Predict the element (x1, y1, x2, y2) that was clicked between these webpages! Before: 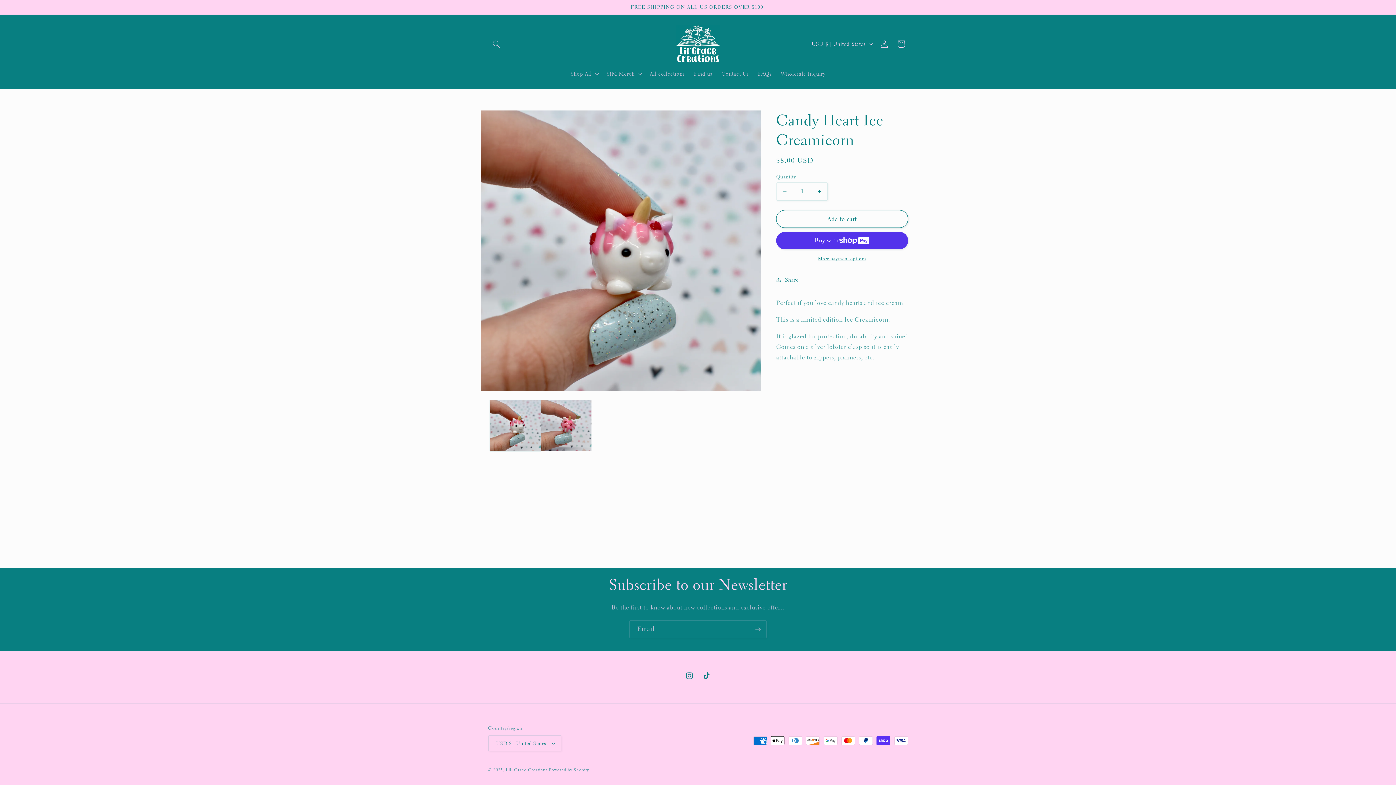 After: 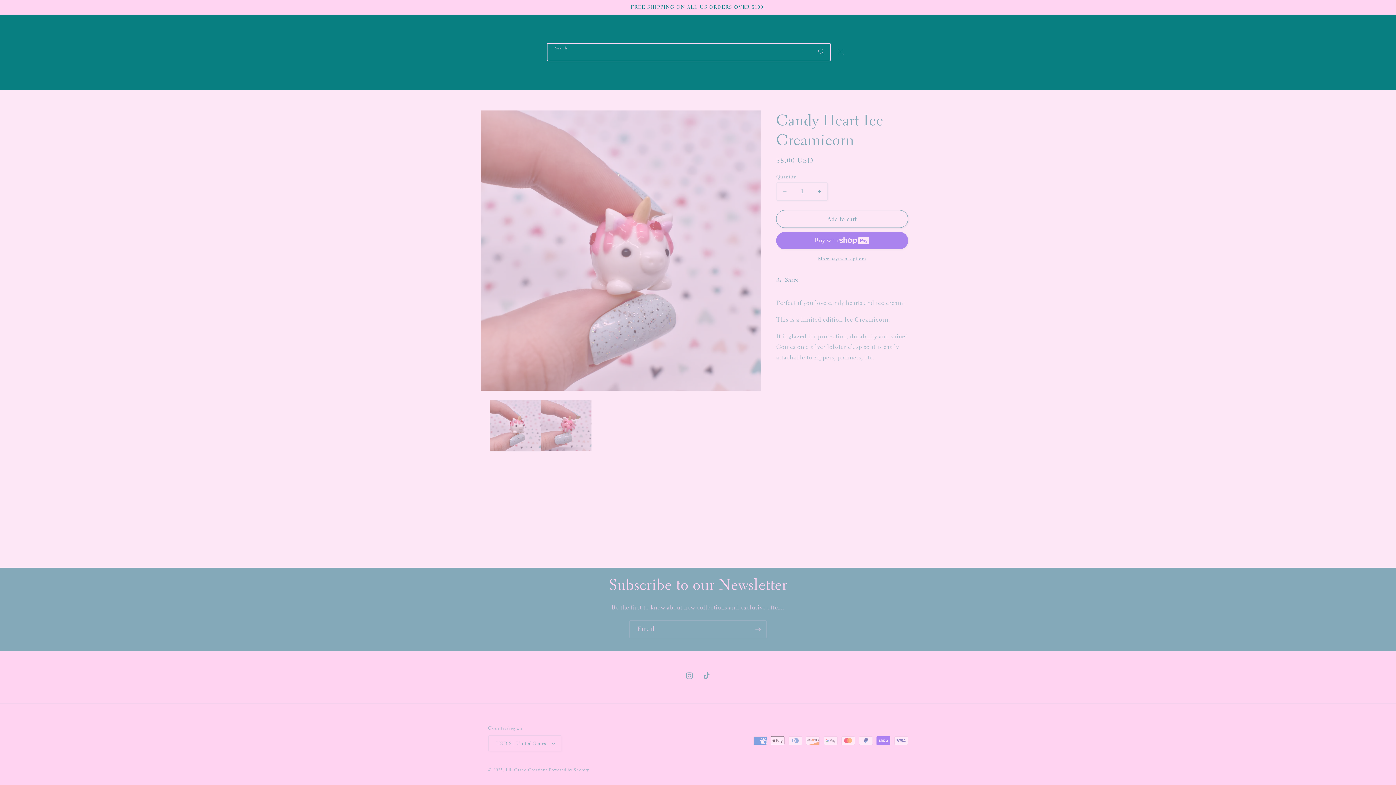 Action: label: Search bbox: (488, 35, 504, 52)